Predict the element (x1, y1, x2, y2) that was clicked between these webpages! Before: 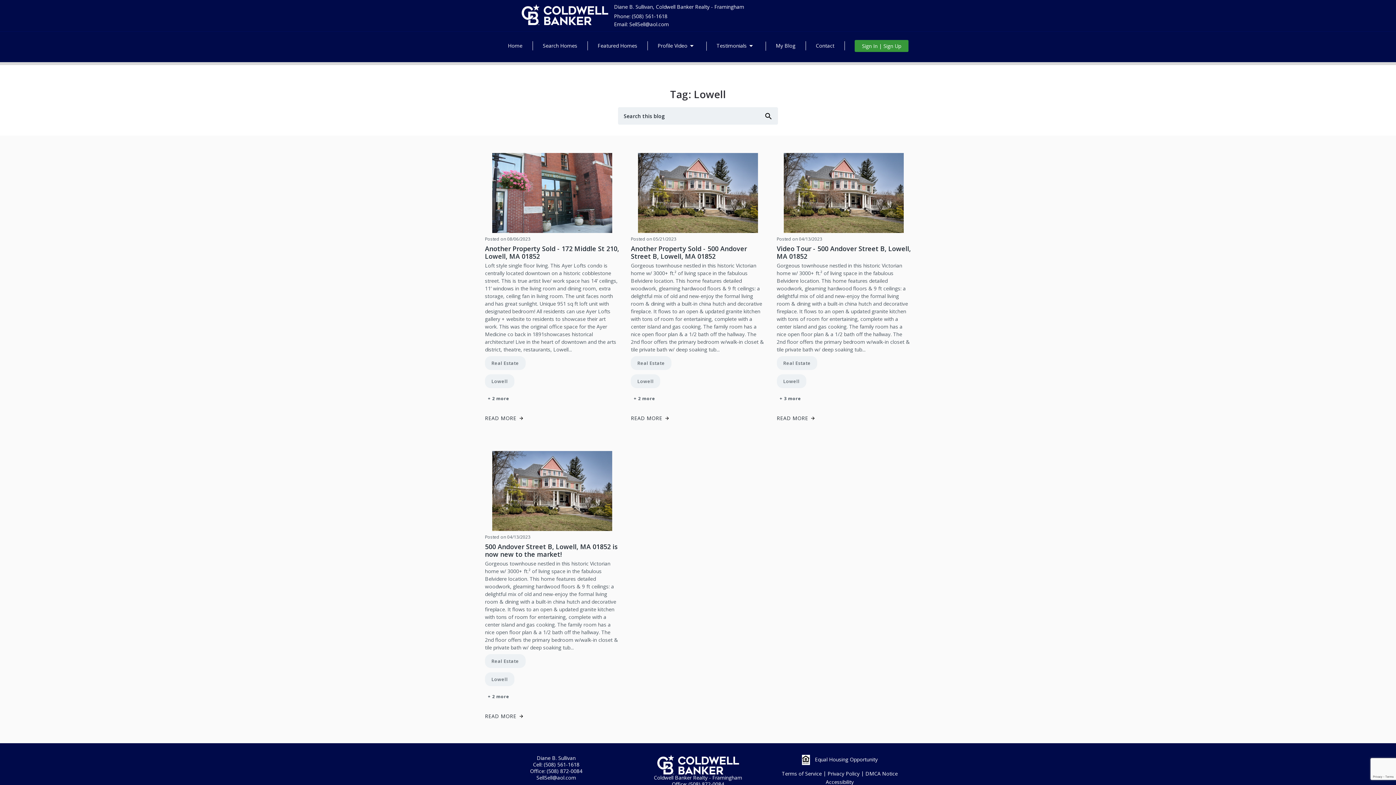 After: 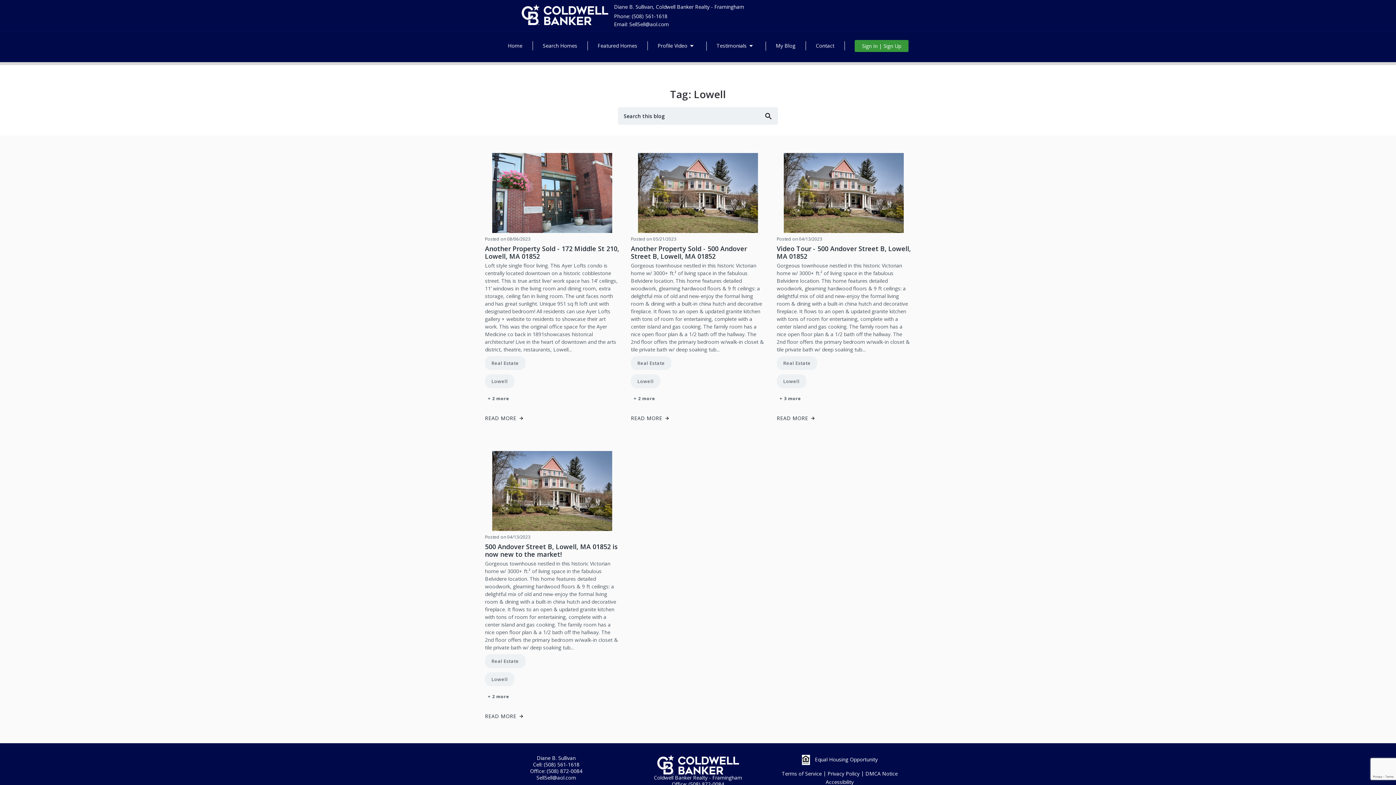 Action: label: Lowell bbox: (631, 374, 663, 389)